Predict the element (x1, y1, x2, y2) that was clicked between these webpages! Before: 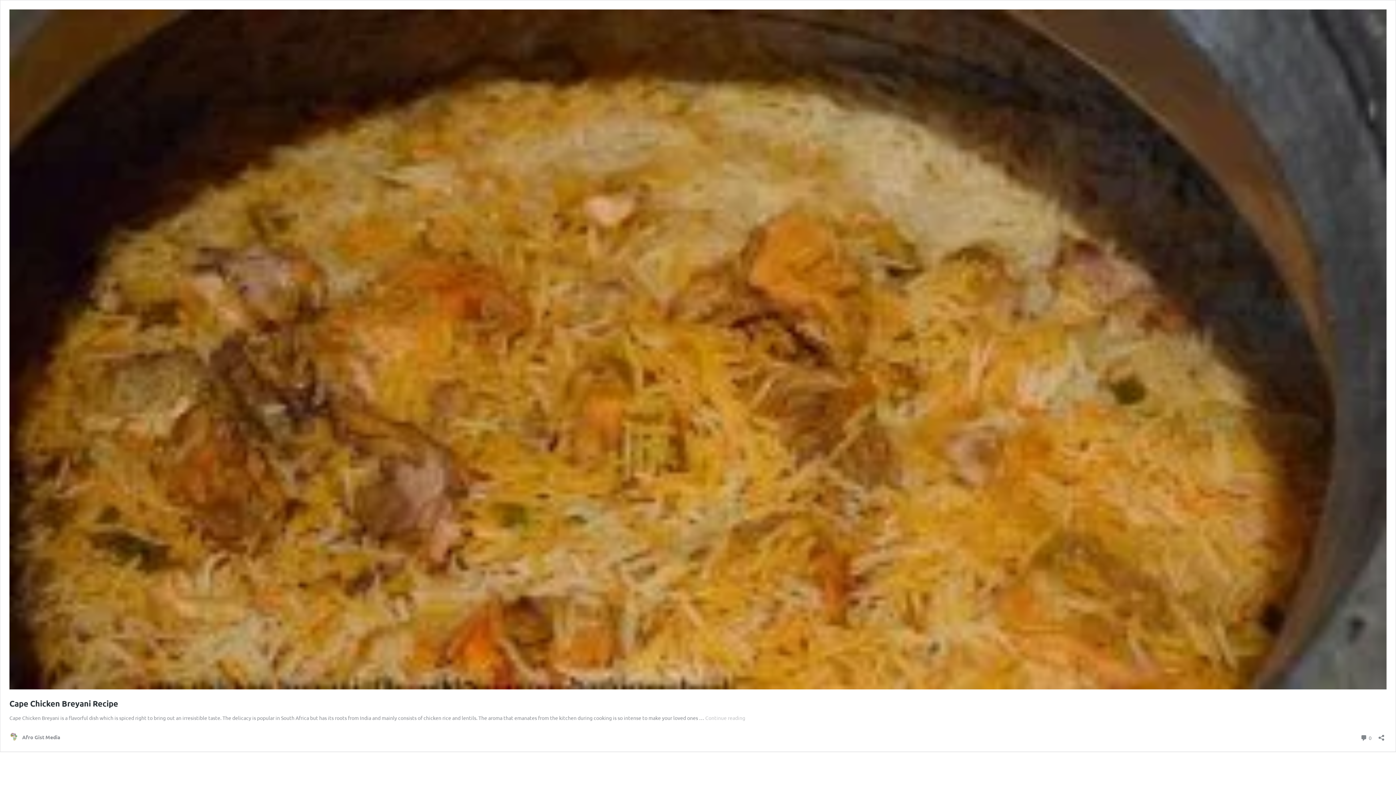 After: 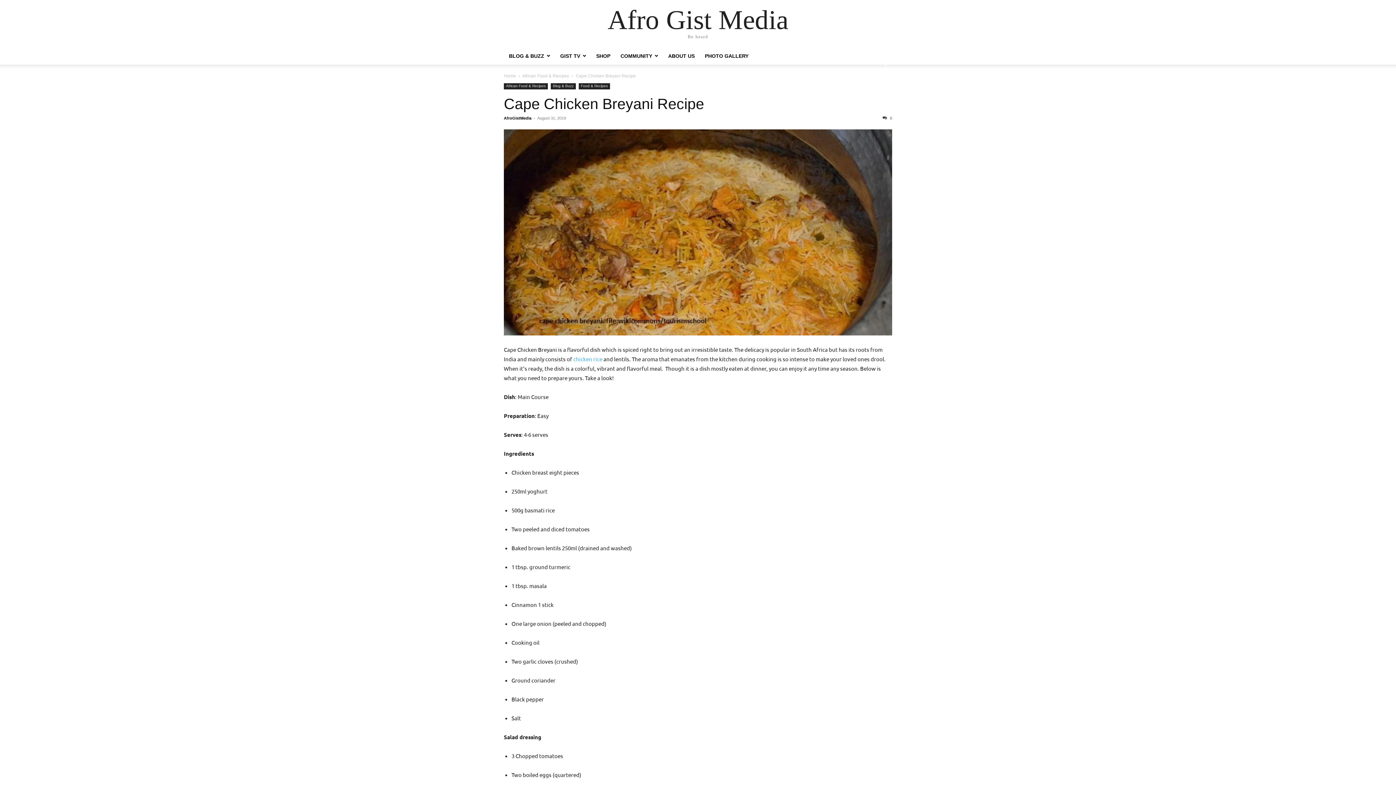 Action: bbox: (9, 684, 1386, 690)